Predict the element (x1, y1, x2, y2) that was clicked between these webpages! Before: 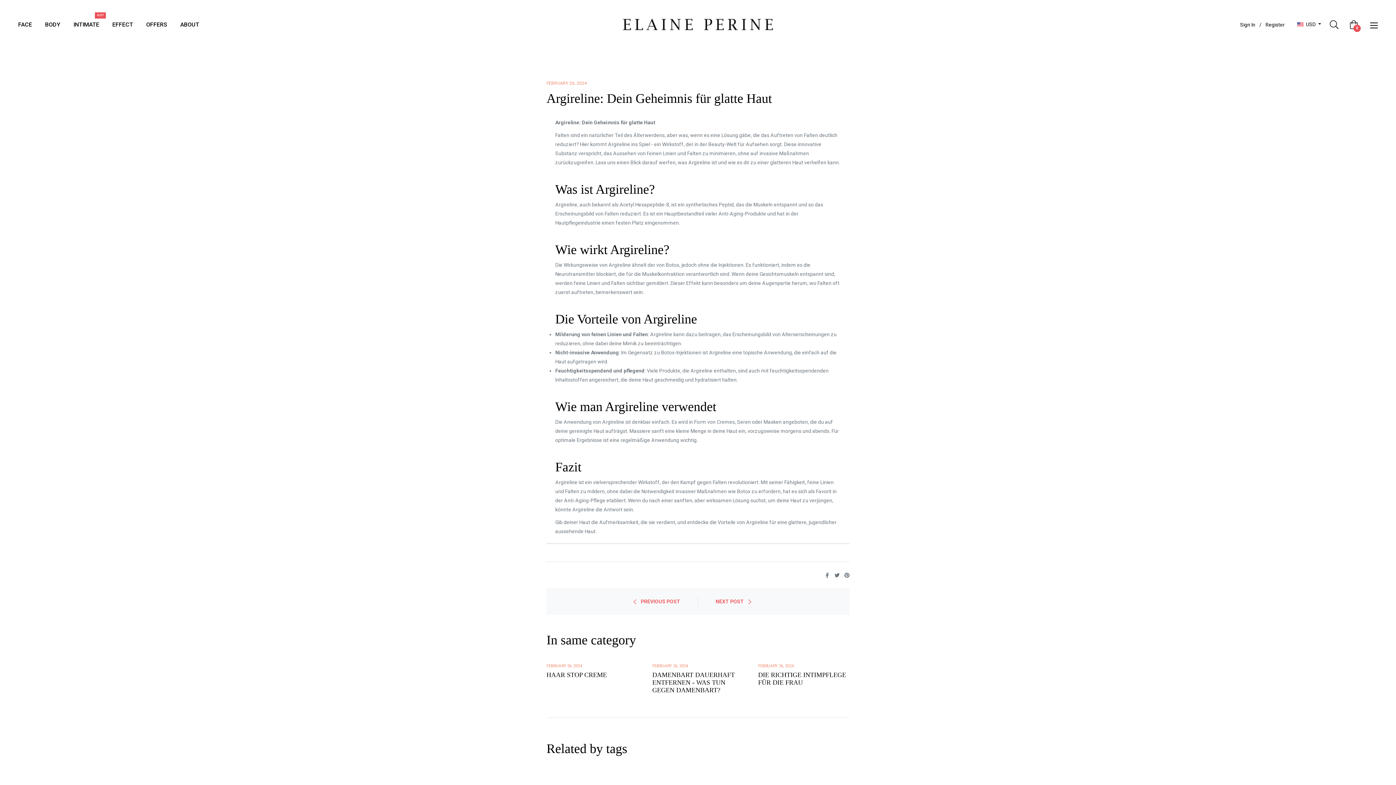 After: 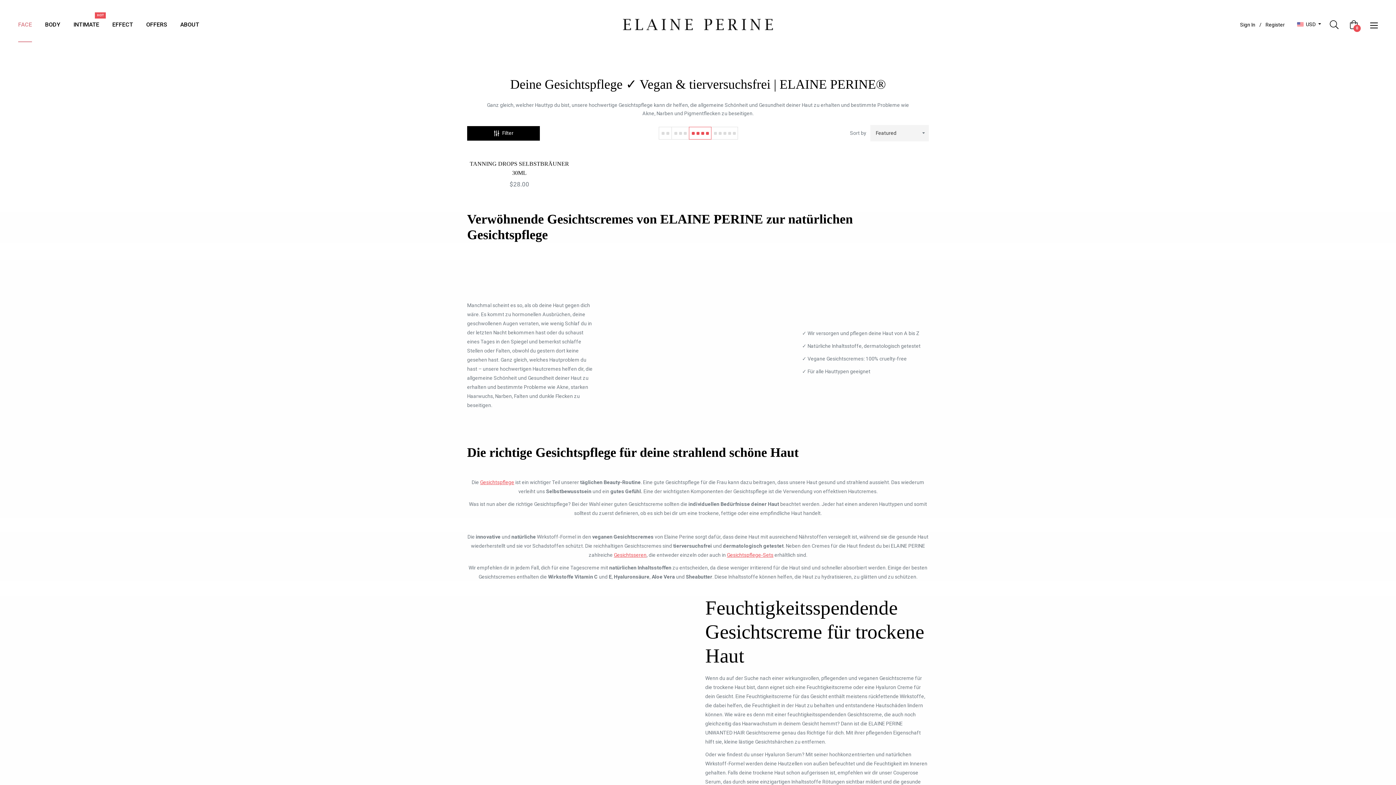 Action: bbox: (18, 7, 38, 42) label: FACE